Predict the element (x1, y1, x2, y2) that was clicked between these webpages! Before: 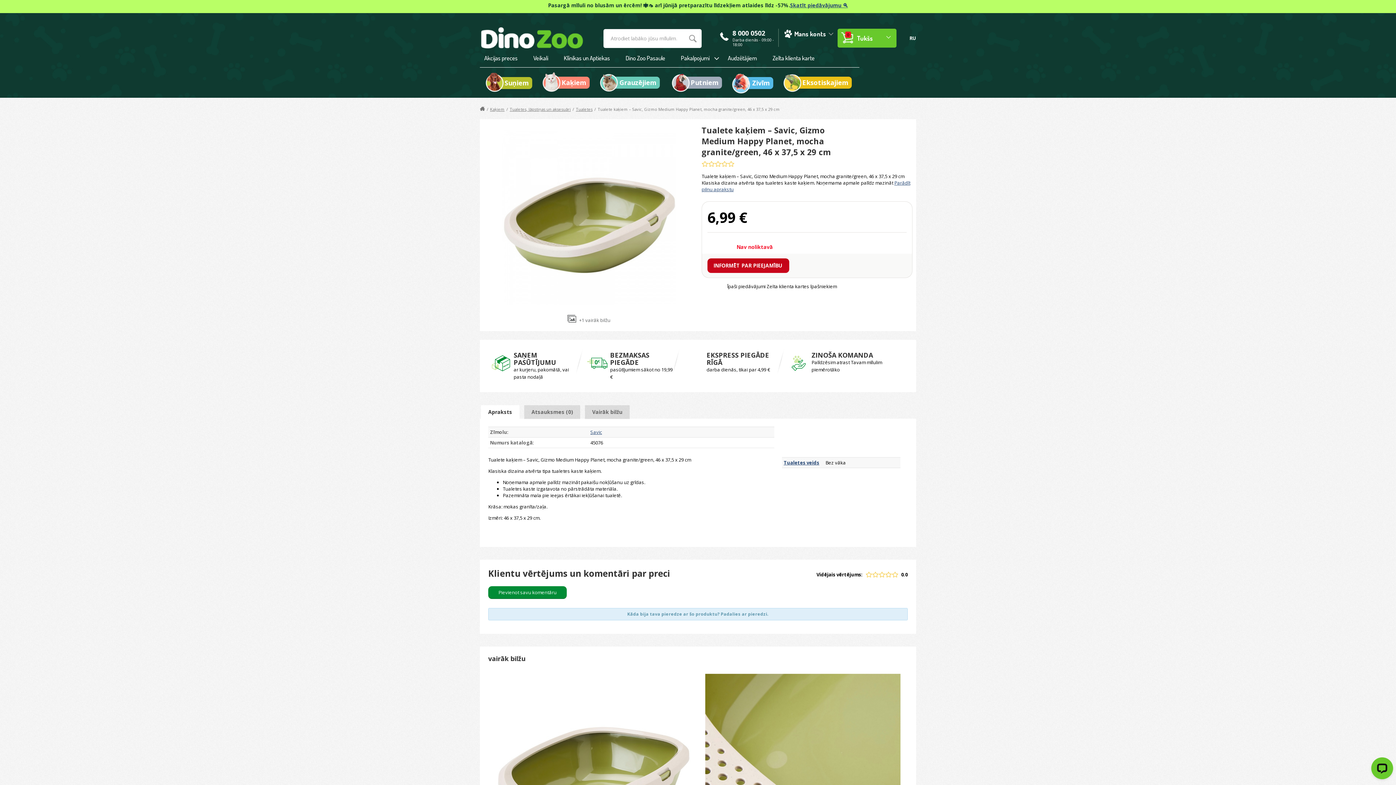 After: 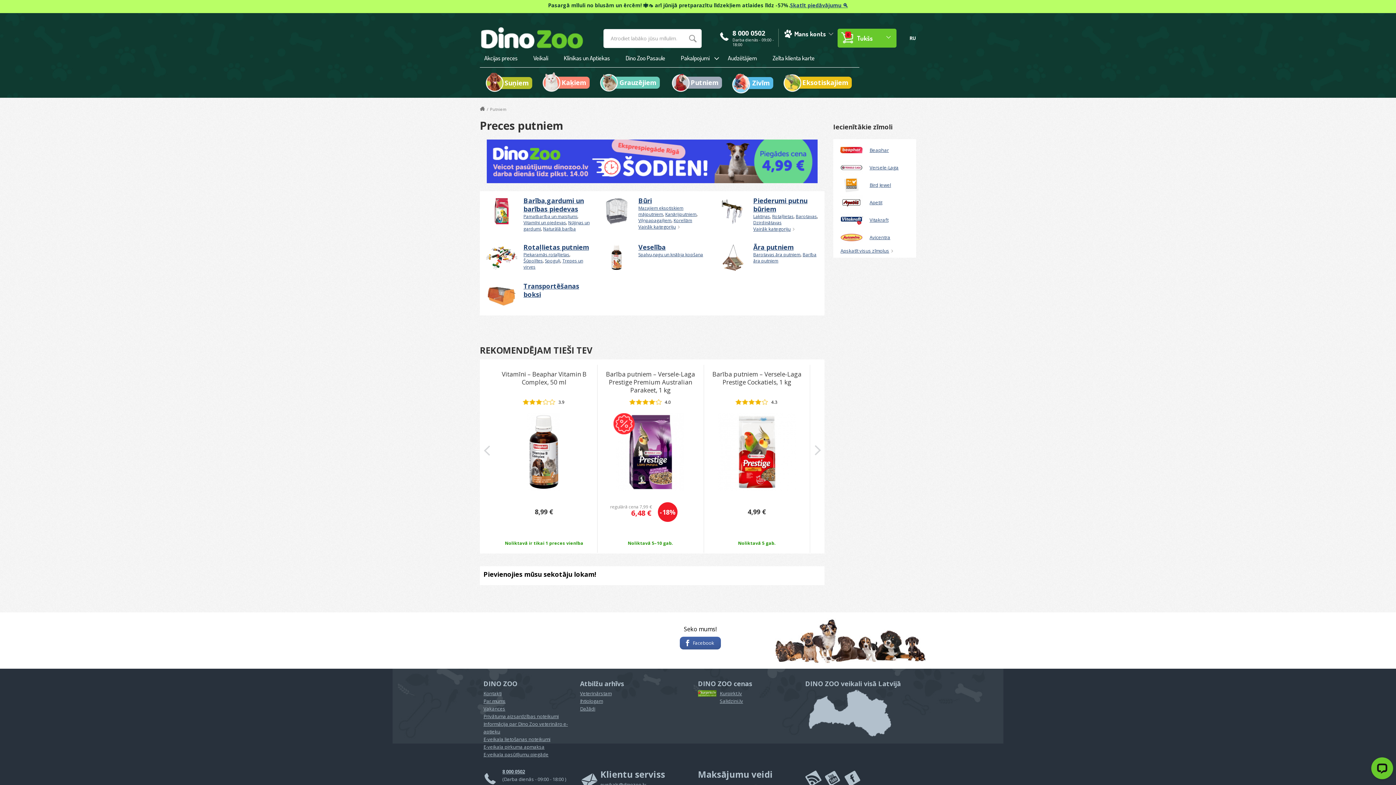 Action: label: Putniem bbox: (666, 67, 727, 96)